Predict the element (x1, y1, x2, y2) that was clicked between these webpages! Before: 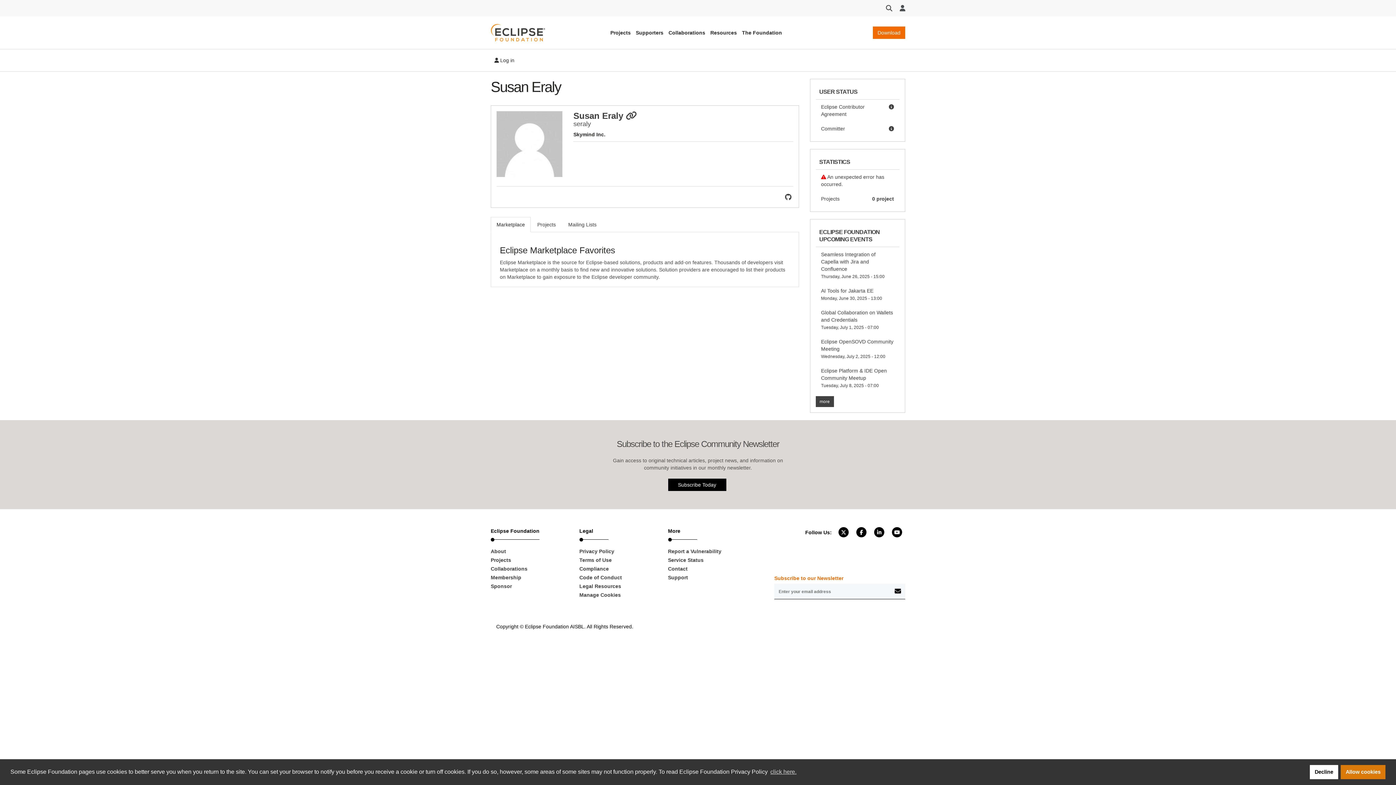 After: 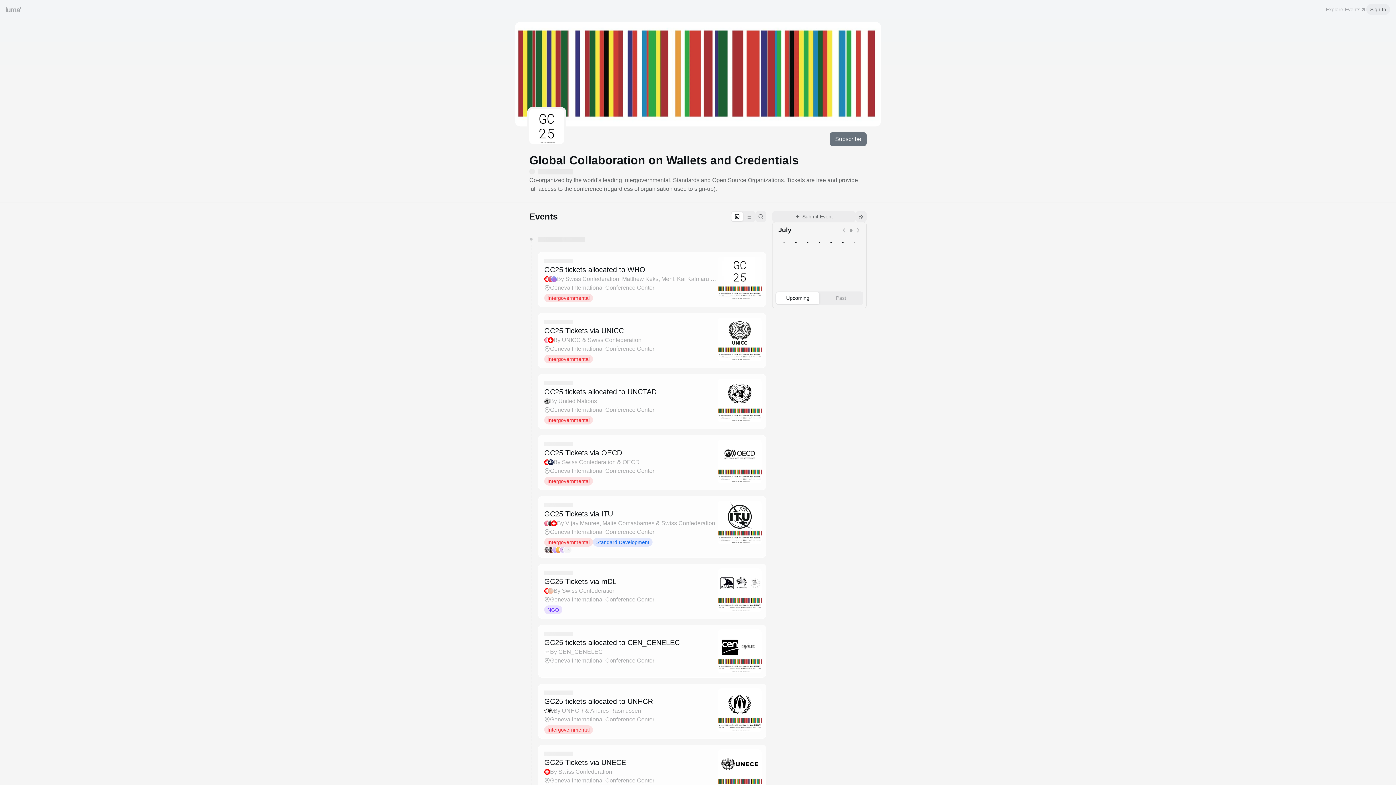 Action: bbox: (815, 305, 899, 334) label: Global Collaboration on Wallets and Credentials
Tuesday, July 1, 2025 - 07:00